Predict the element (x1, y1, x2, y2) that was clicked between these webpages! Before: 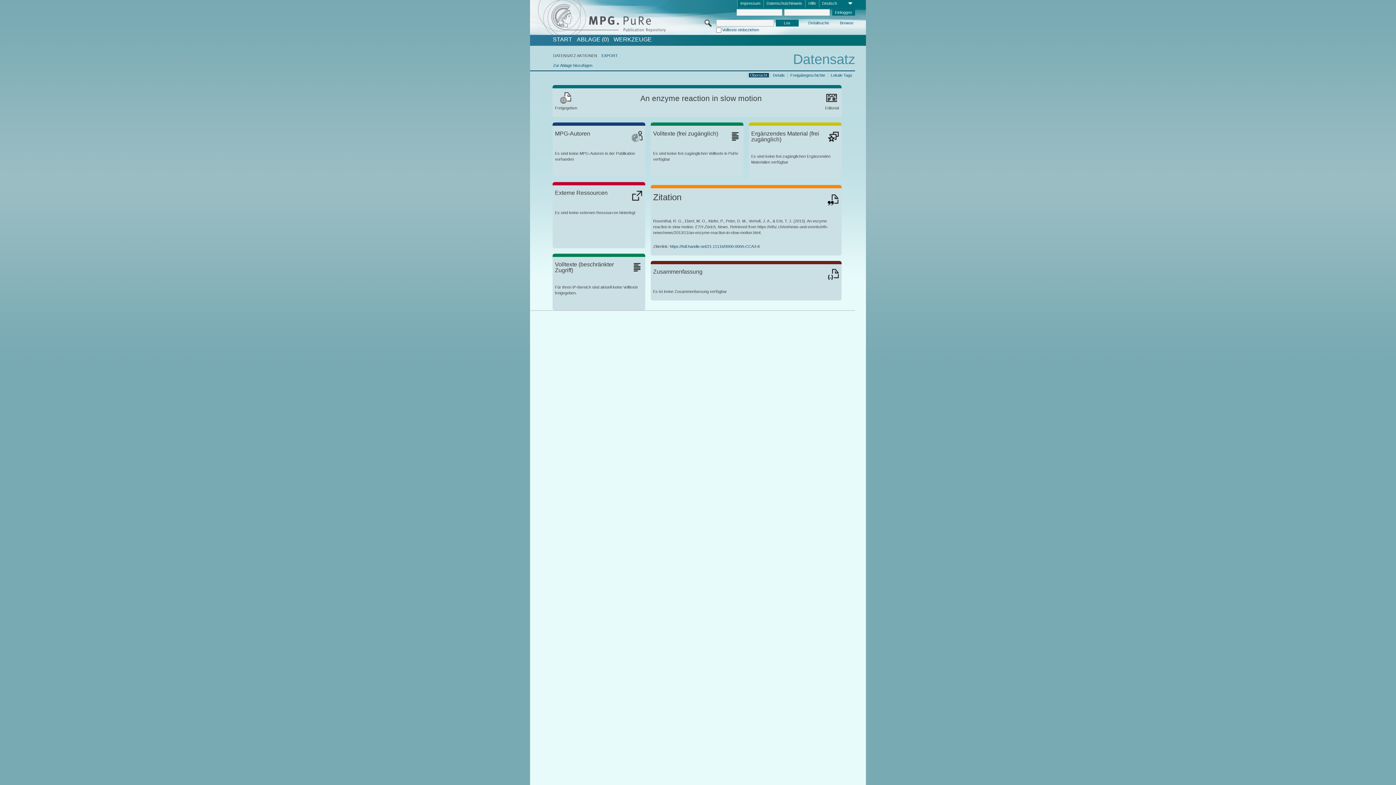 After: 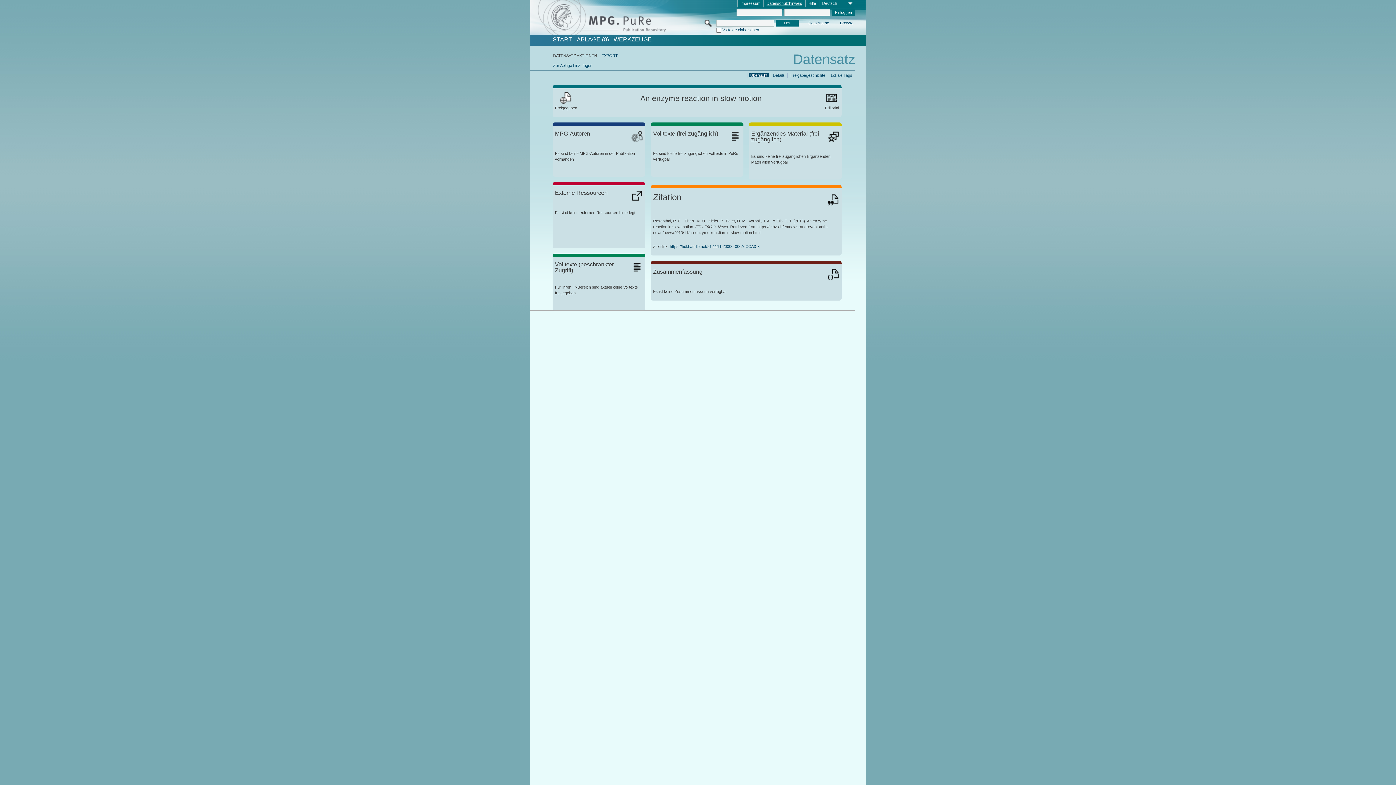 Action: label: Datenschutzhinweis bbox: (763, 0, 805, 7)